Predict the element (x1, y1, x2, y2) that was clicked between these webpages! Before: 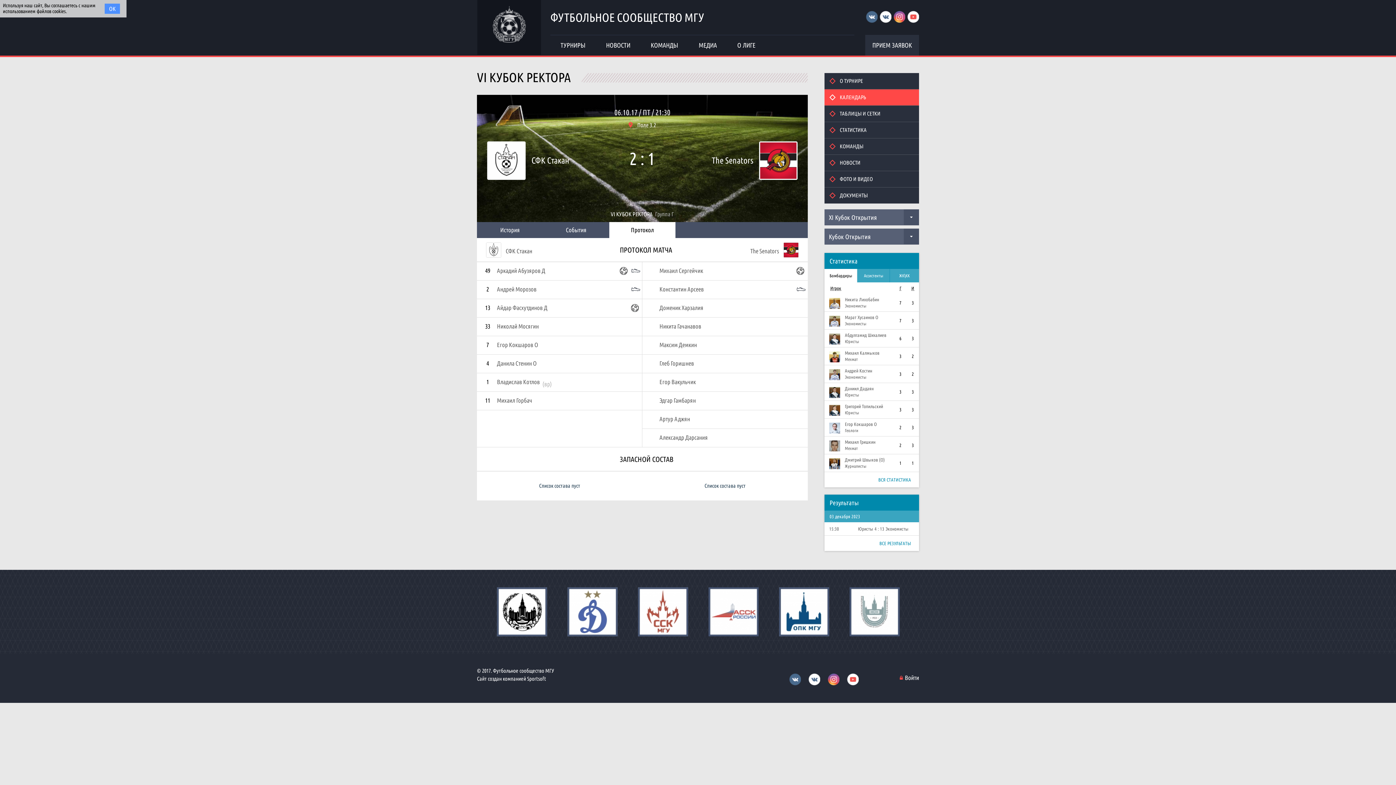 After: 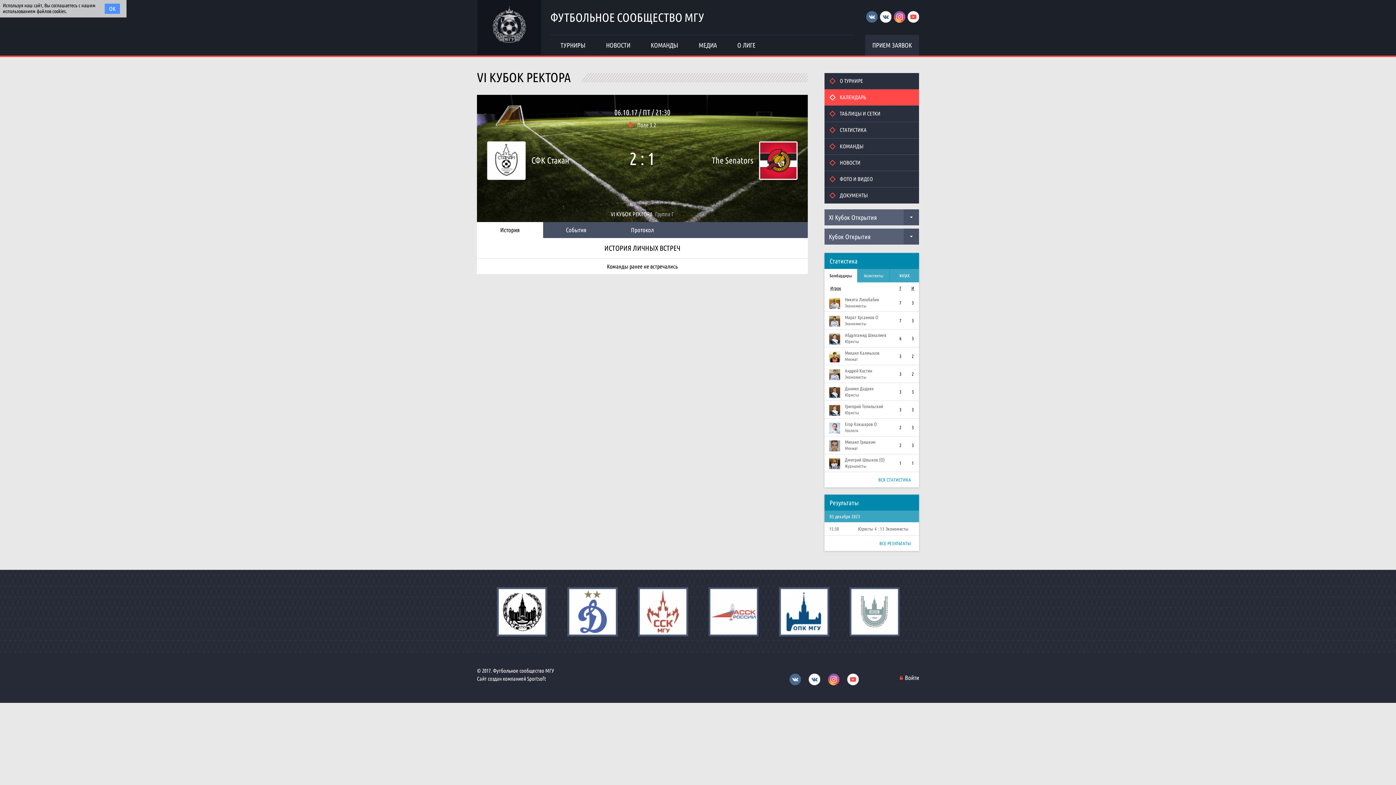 Action: bbox: (477, 222, 543, 238) label: История